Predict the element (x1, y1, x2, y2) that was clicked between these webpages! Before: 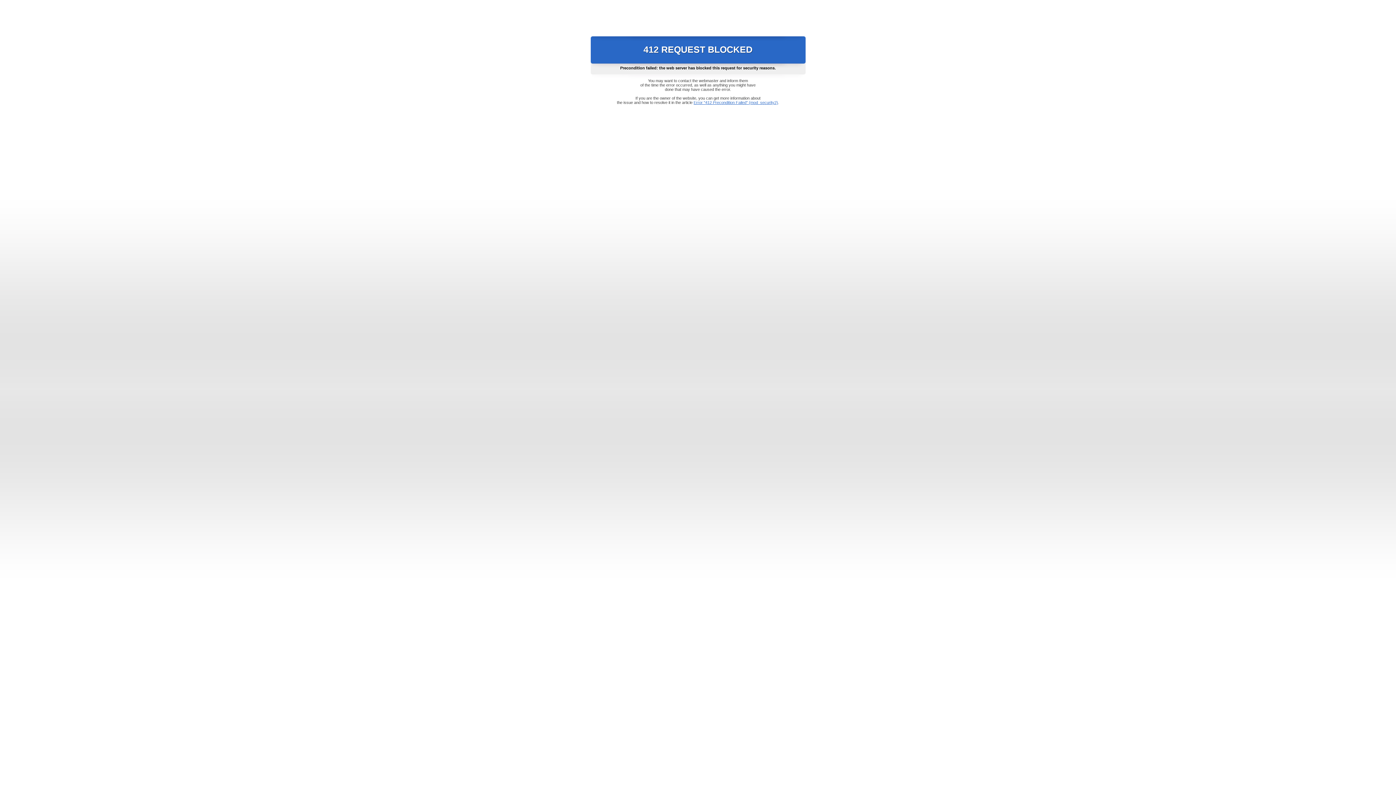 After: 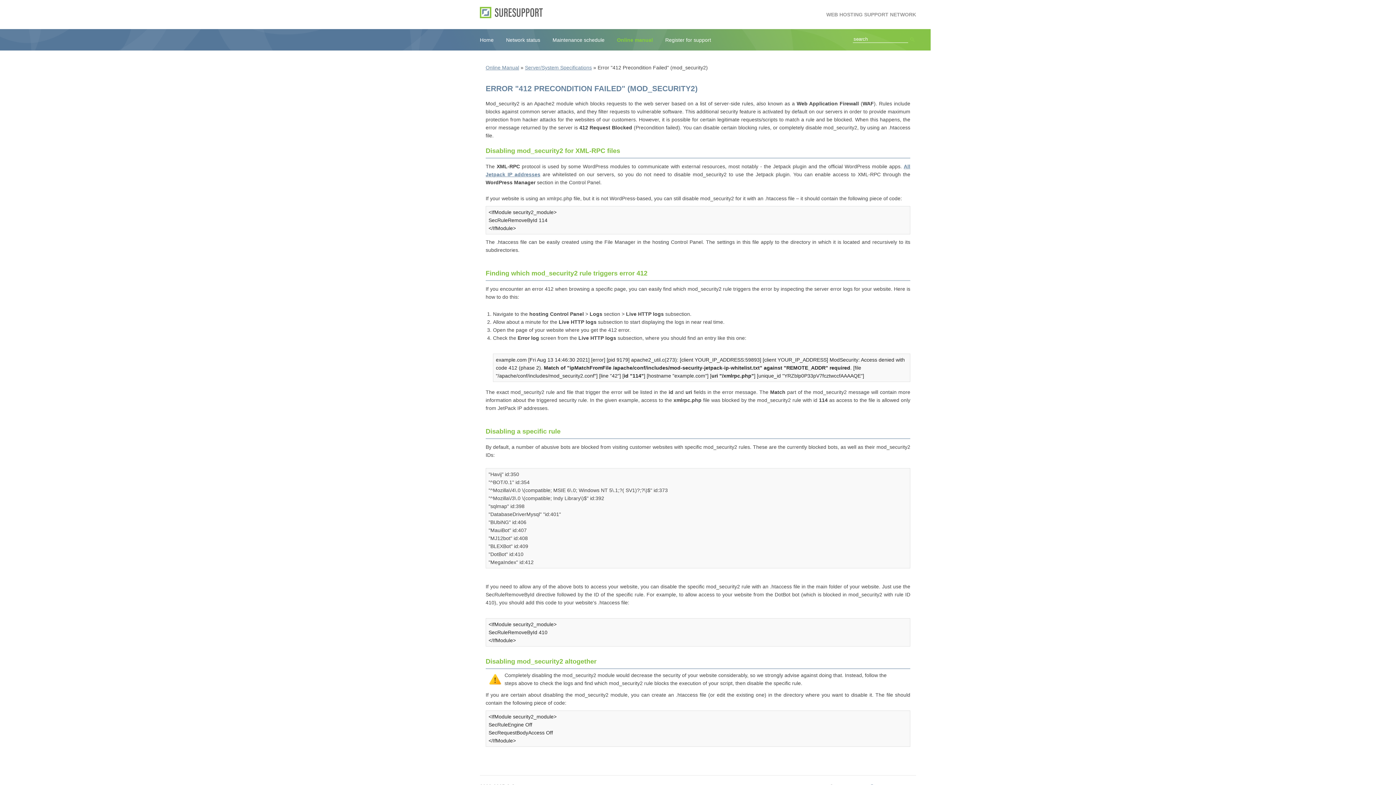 Action: label: Error "412 Precondition Failed" (mod_security2) bbox: (693, 100, 778, 104)